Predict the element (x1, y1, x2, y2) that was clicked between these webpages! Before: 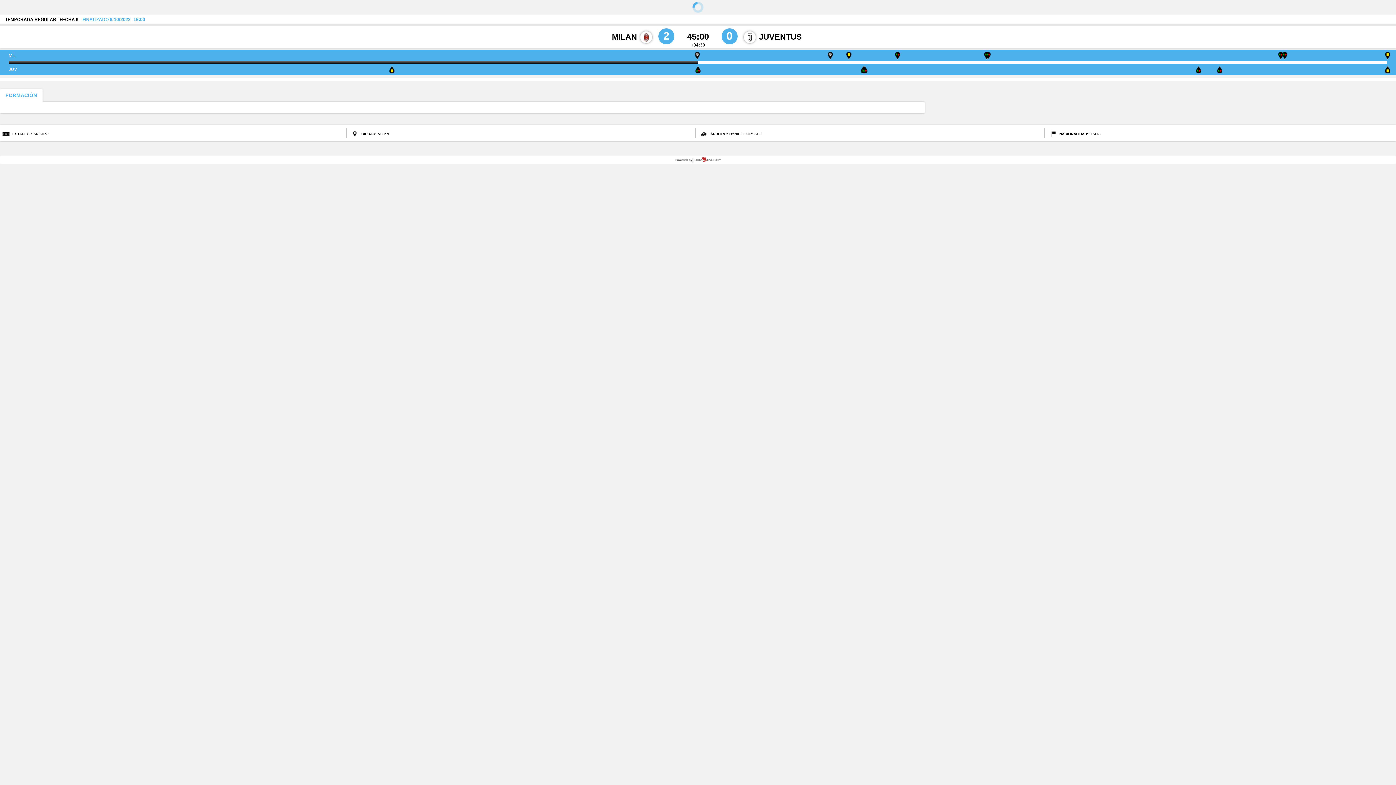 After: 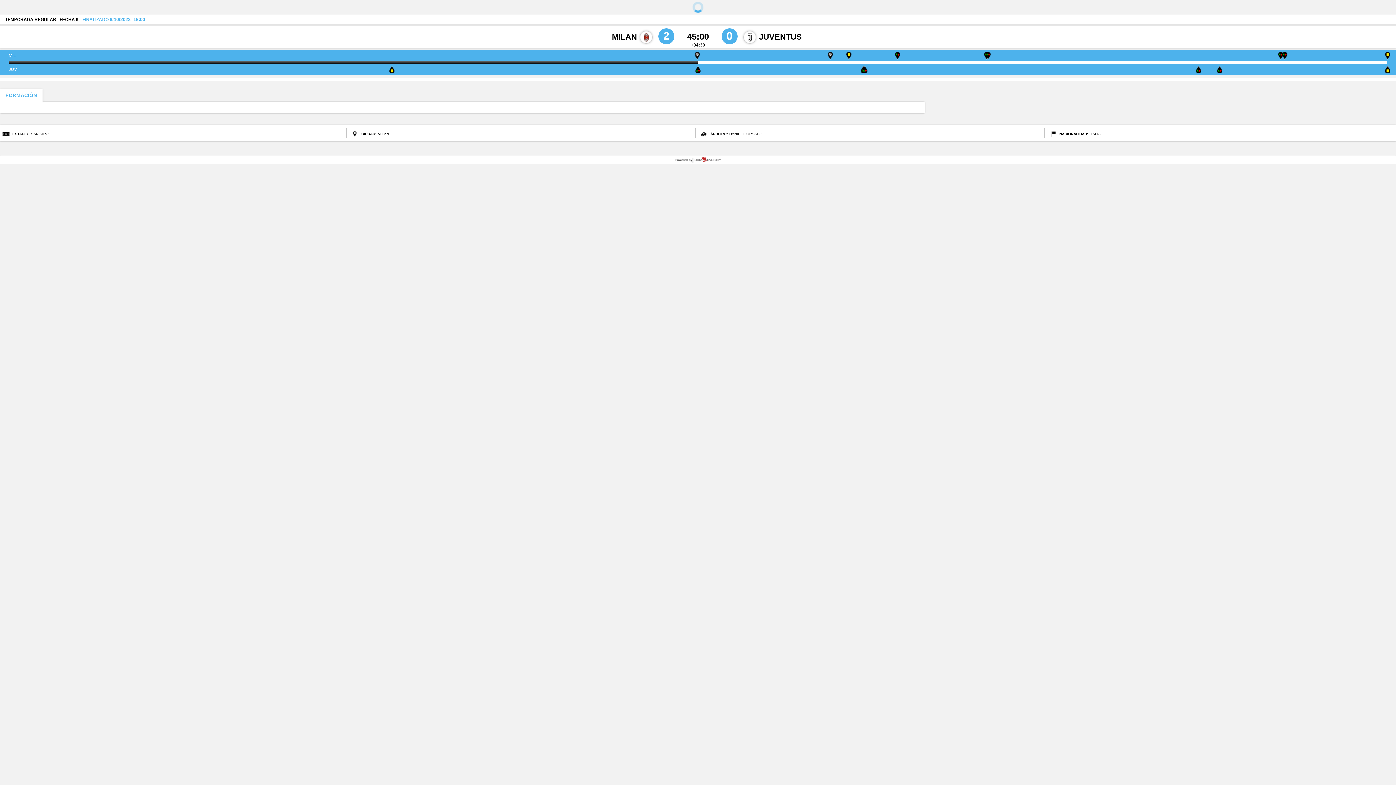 Action: bbox: (674, 141, 721, 150)